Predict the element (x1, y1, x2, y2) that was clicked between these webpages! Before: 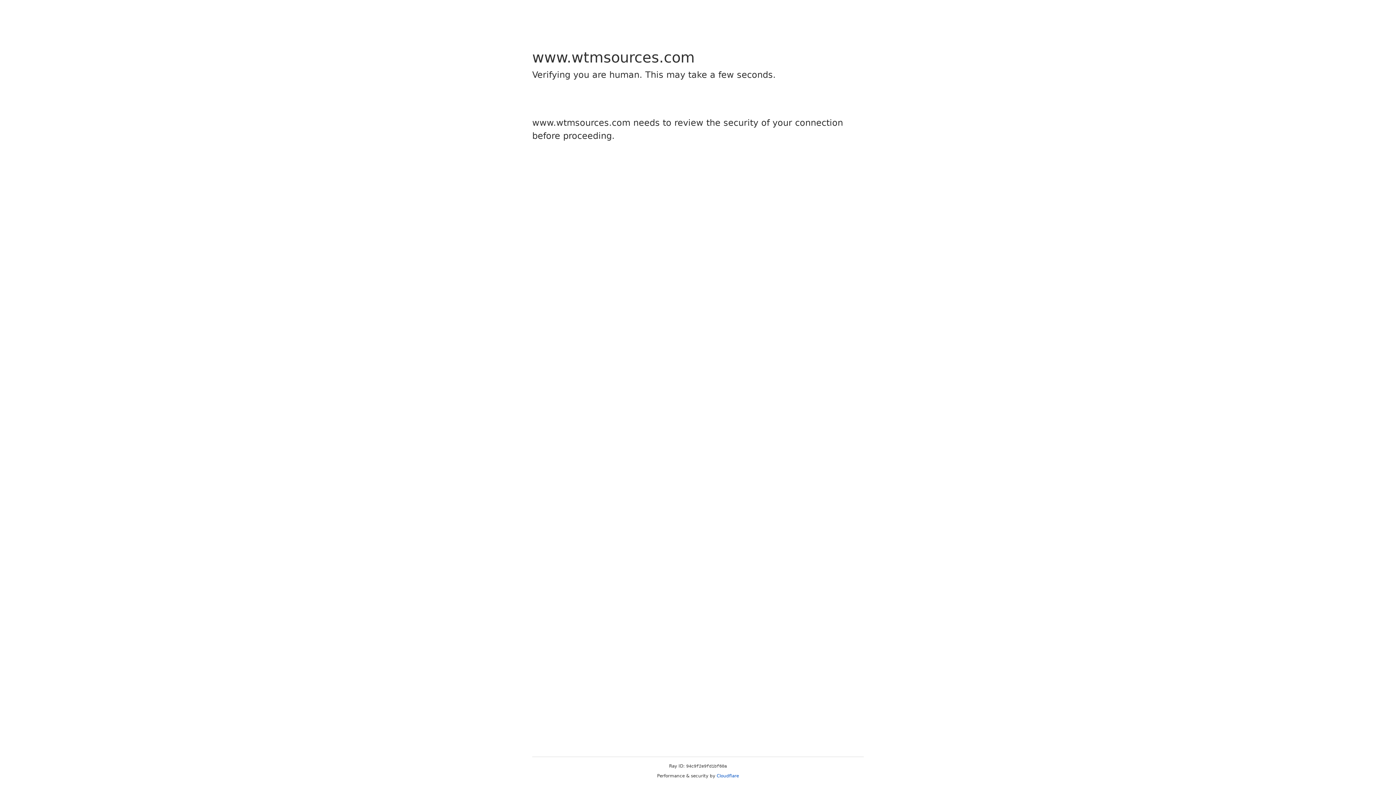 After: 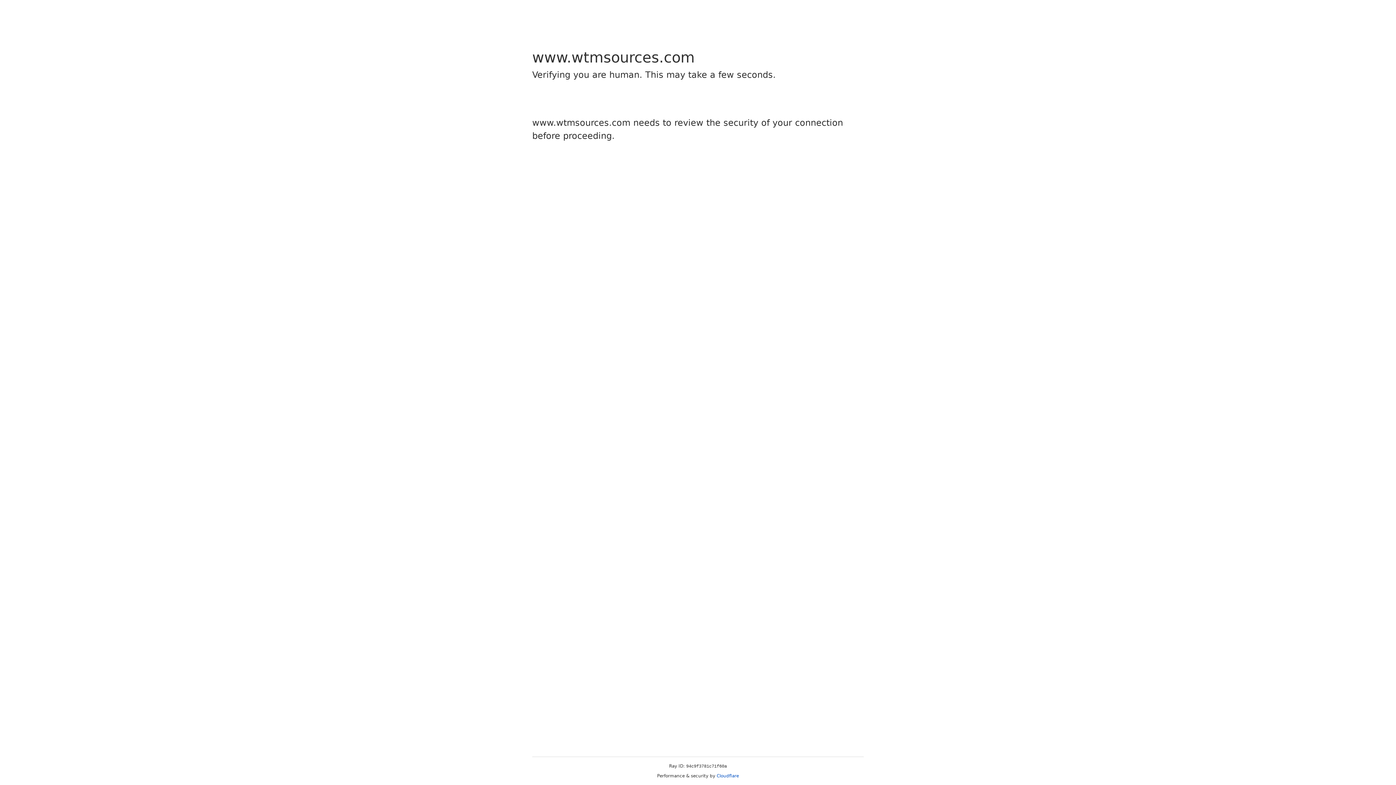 Action: label: Cloudflare bbox: (716, 773, 739, 778)